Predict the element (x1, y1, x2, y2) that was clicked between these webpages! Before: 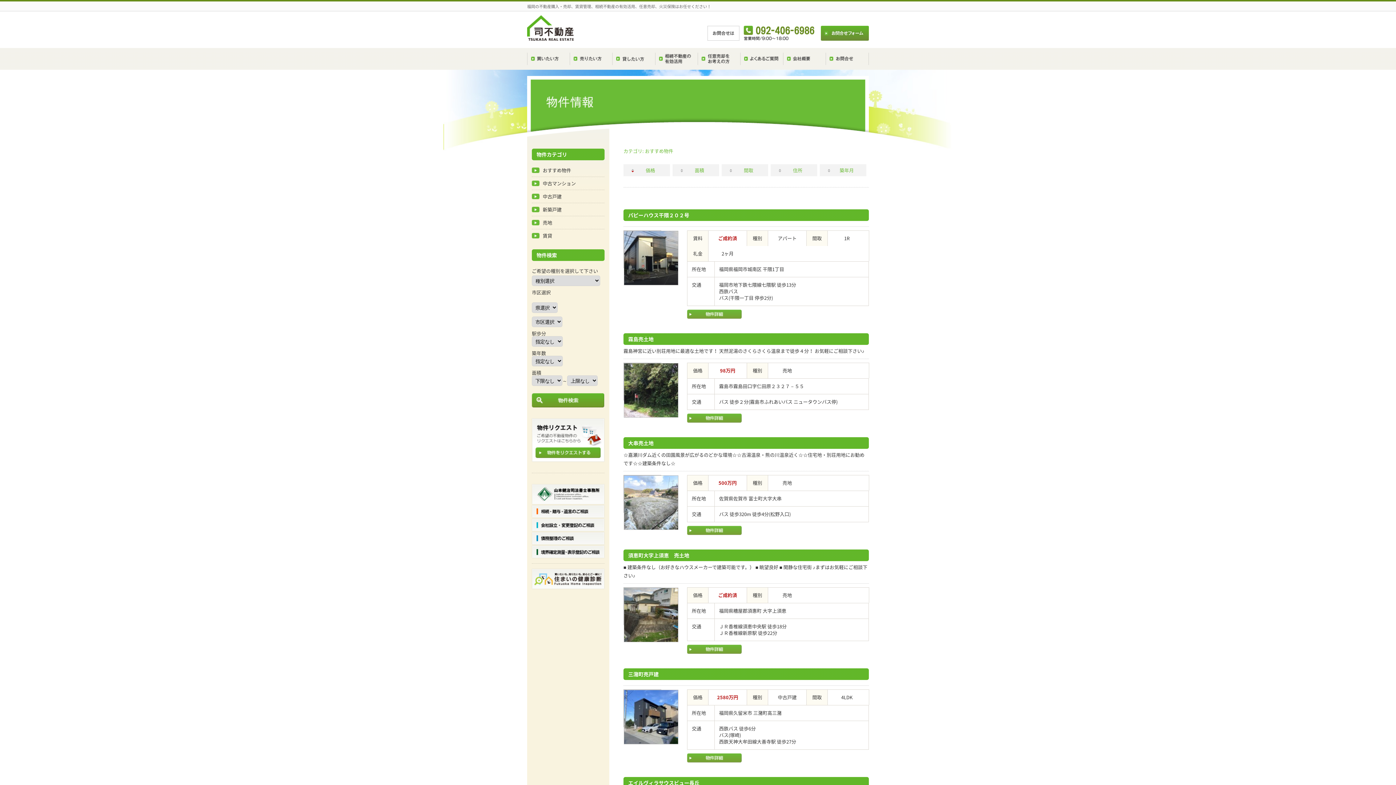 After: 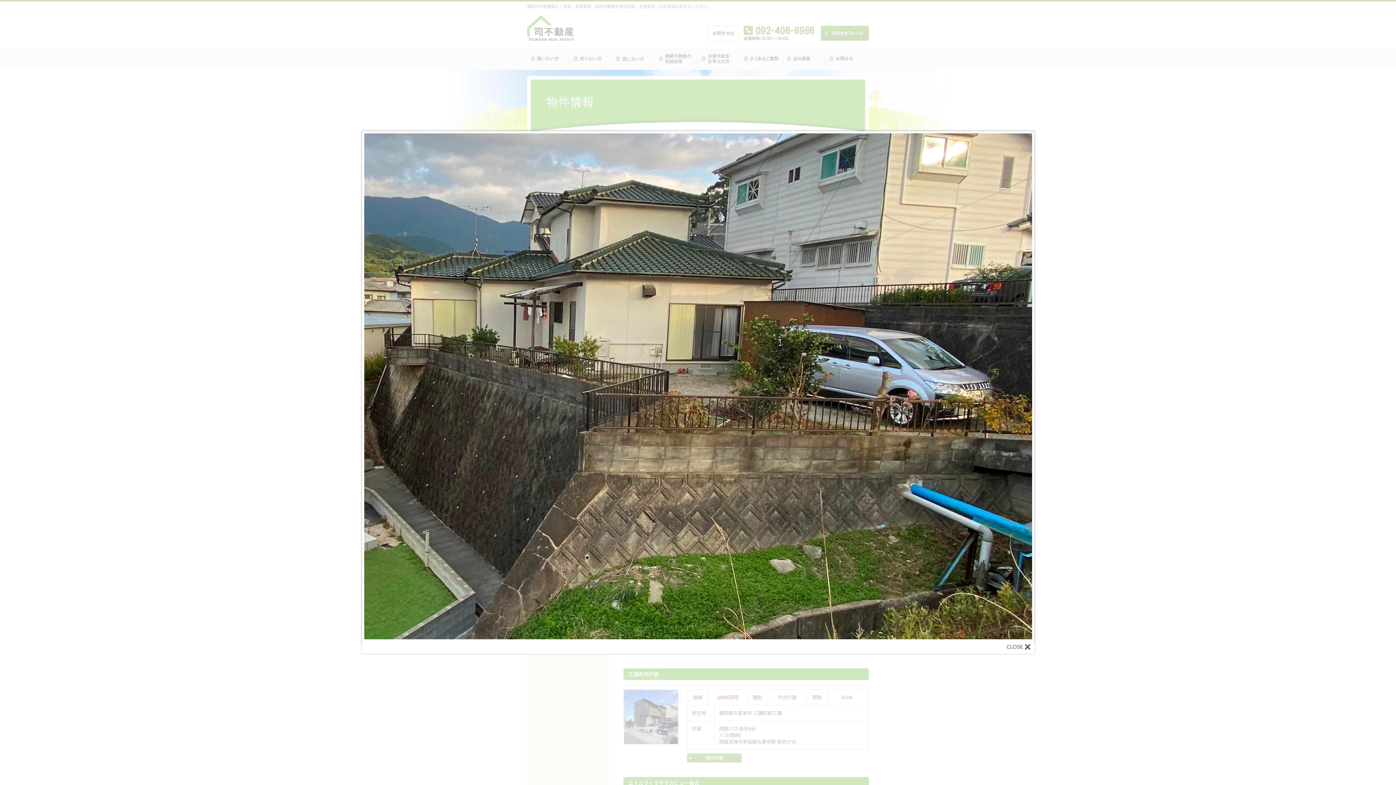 Action: bbox: (623, 587, 661, 625)